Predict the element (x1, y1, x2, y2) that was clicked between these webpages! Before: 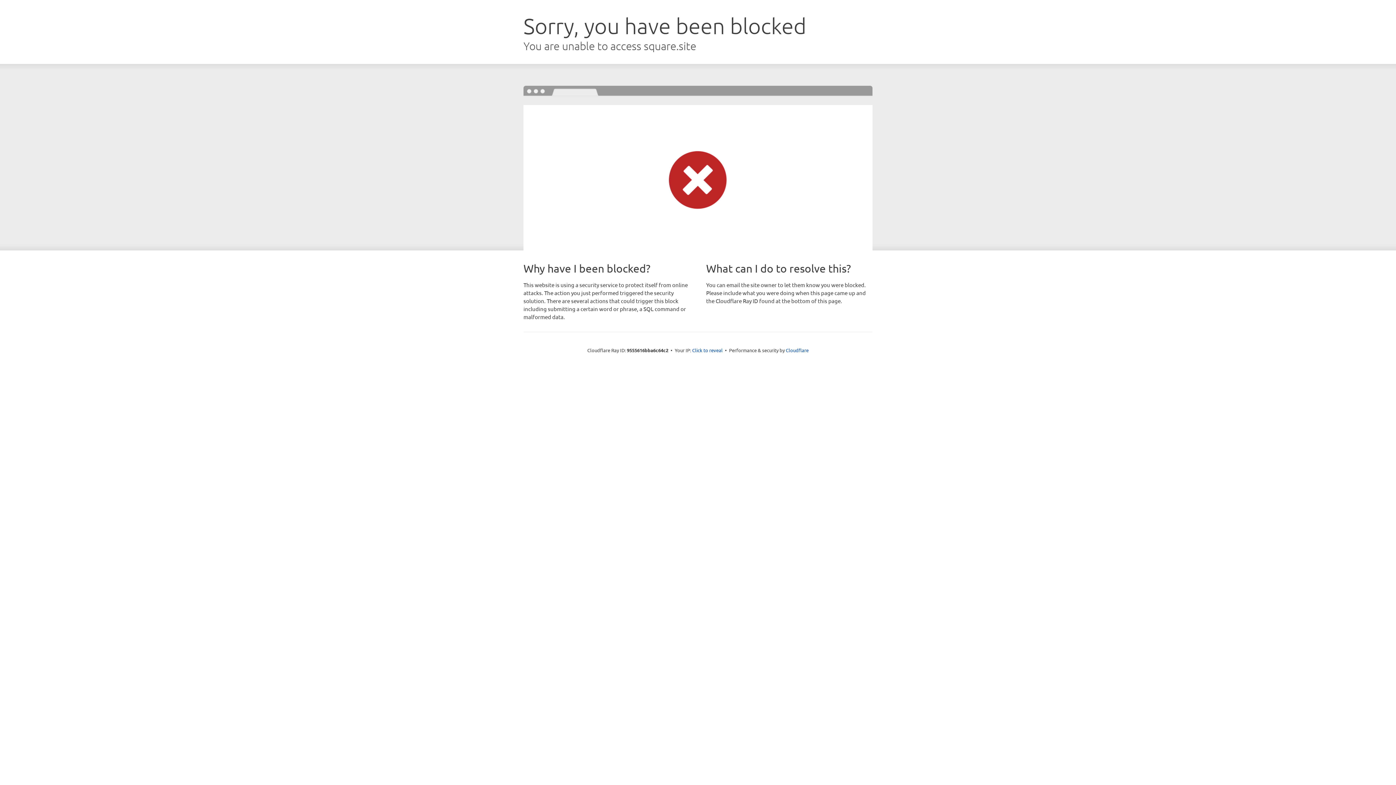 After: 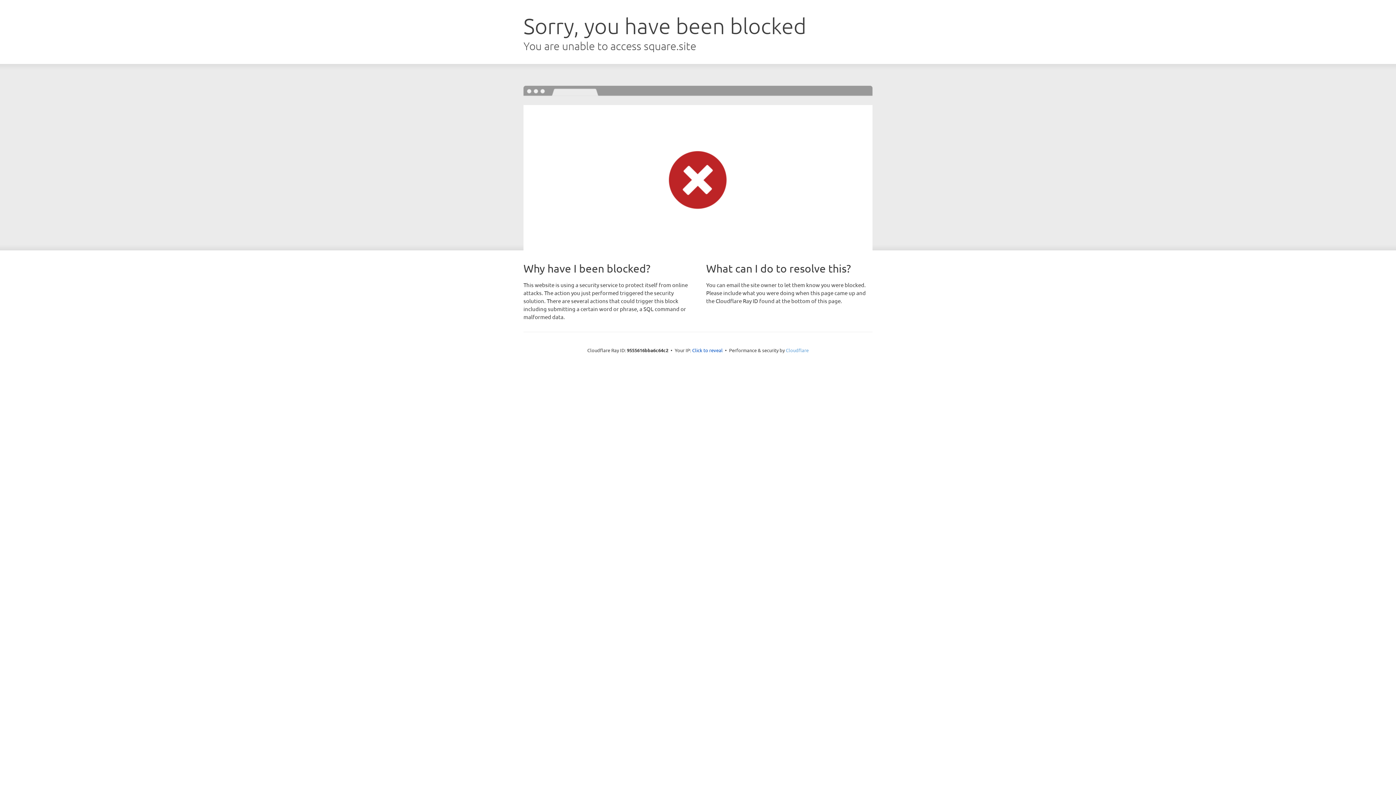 Action: bbox: (786, 347, 808, 353) label: Cloudflare